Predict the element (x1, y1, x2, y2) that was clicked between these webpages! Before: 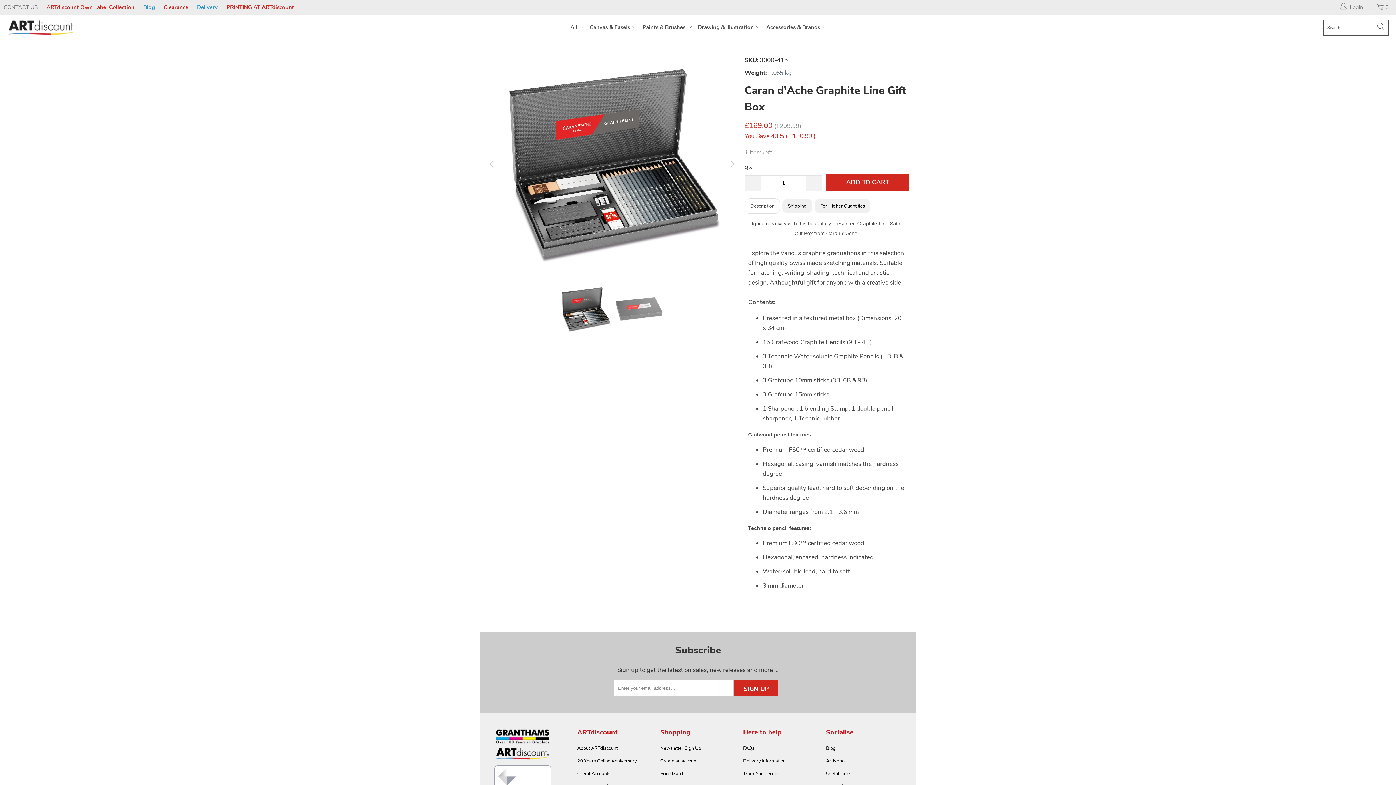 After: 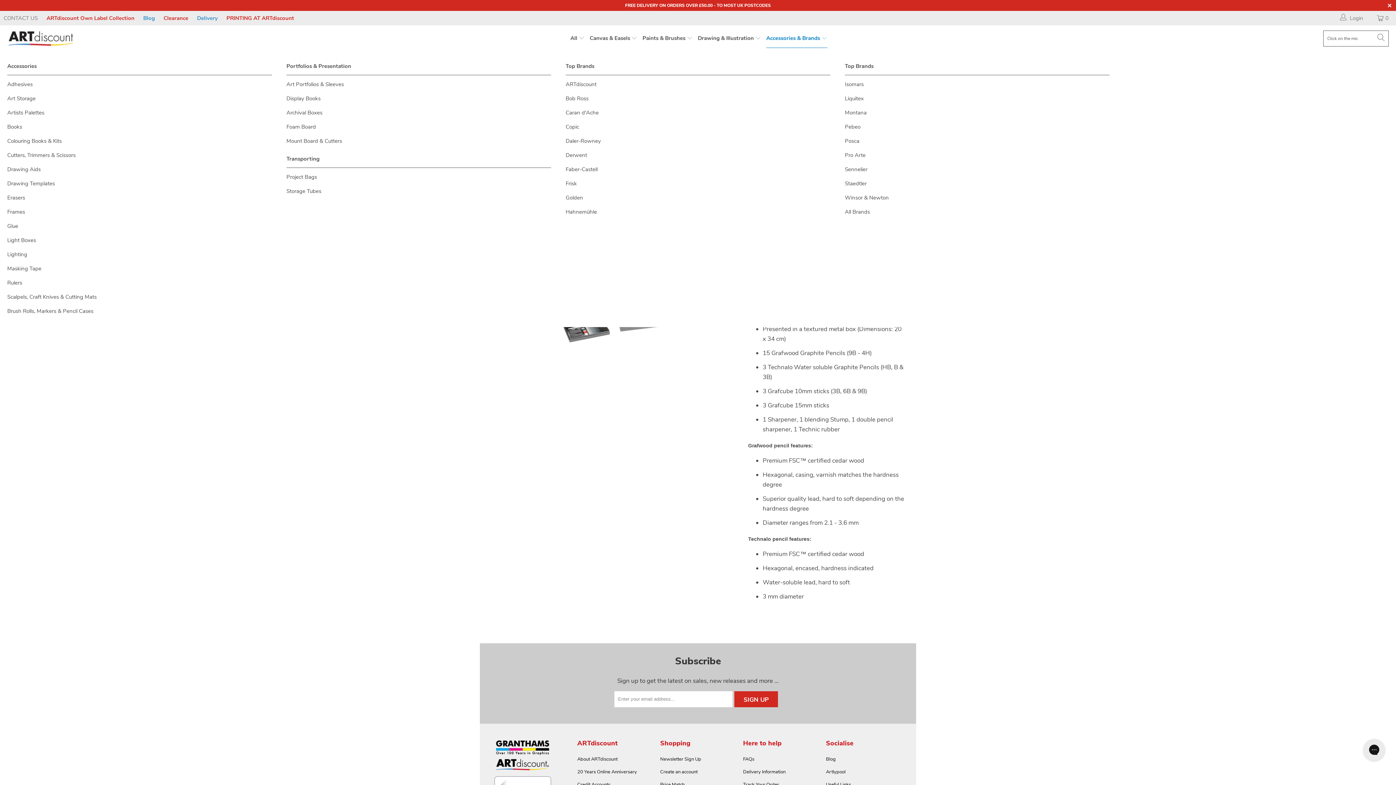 Action: label: Accessories & Brands  bbox: (766, 18, 827, 37)